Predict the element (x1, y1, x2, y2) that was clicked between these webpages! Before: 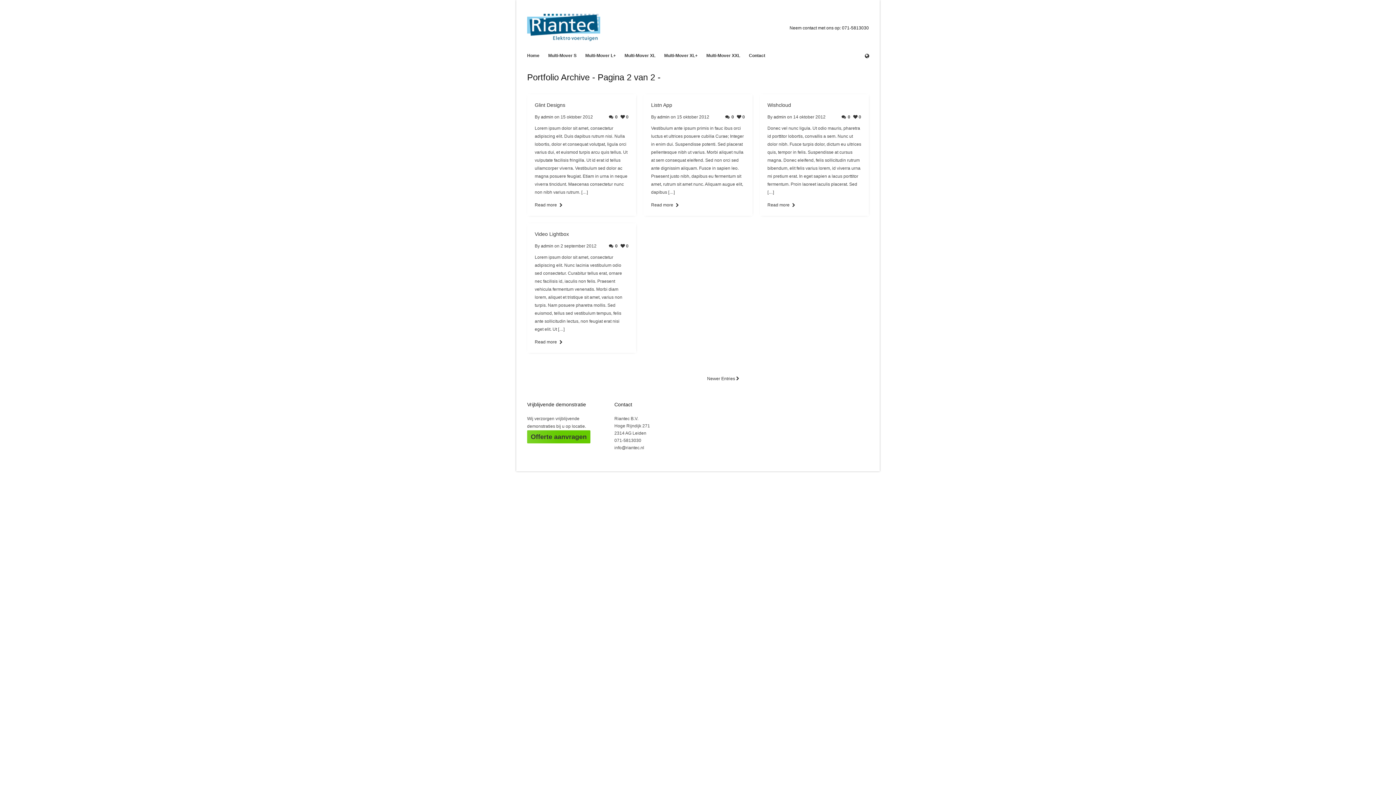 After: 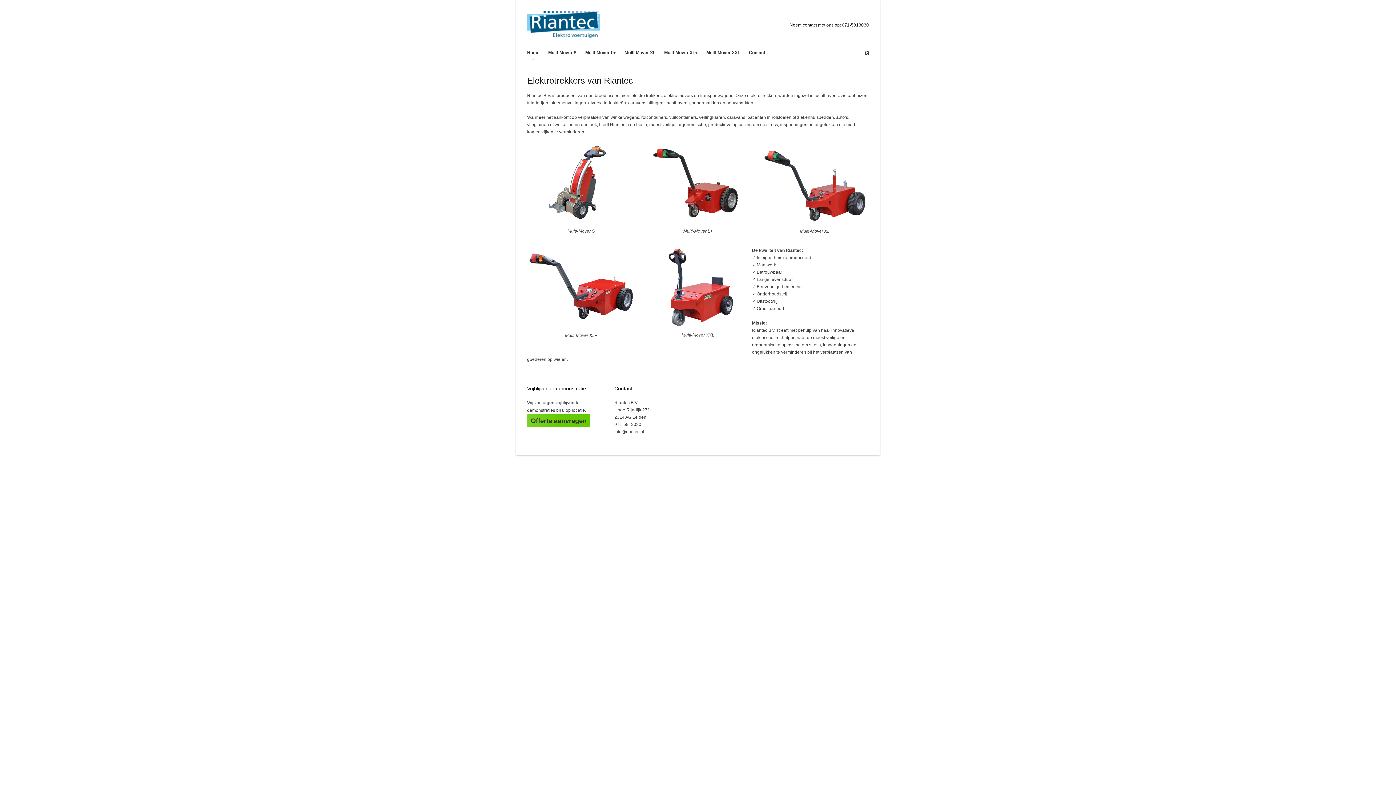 Action: bbox: (522, 49, 544, 62) label: Home